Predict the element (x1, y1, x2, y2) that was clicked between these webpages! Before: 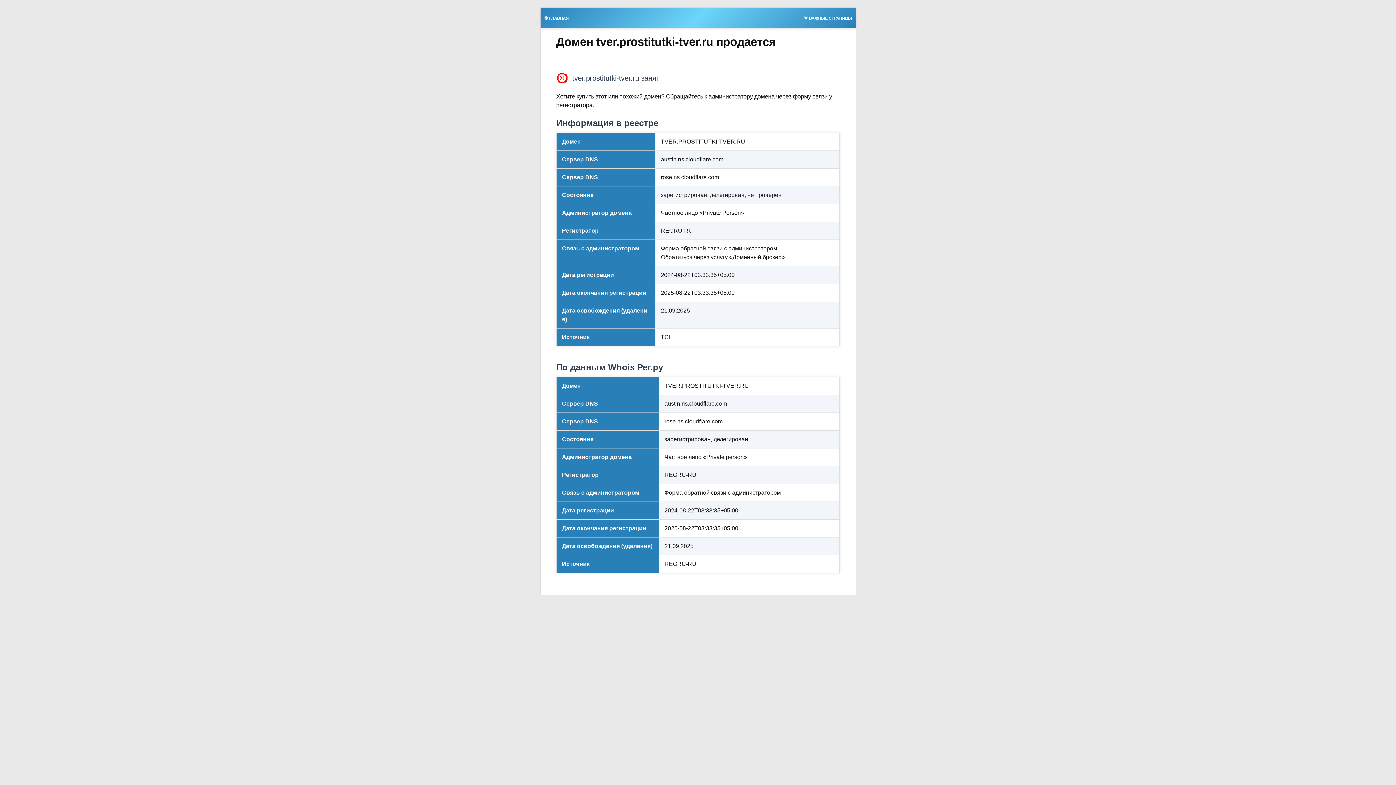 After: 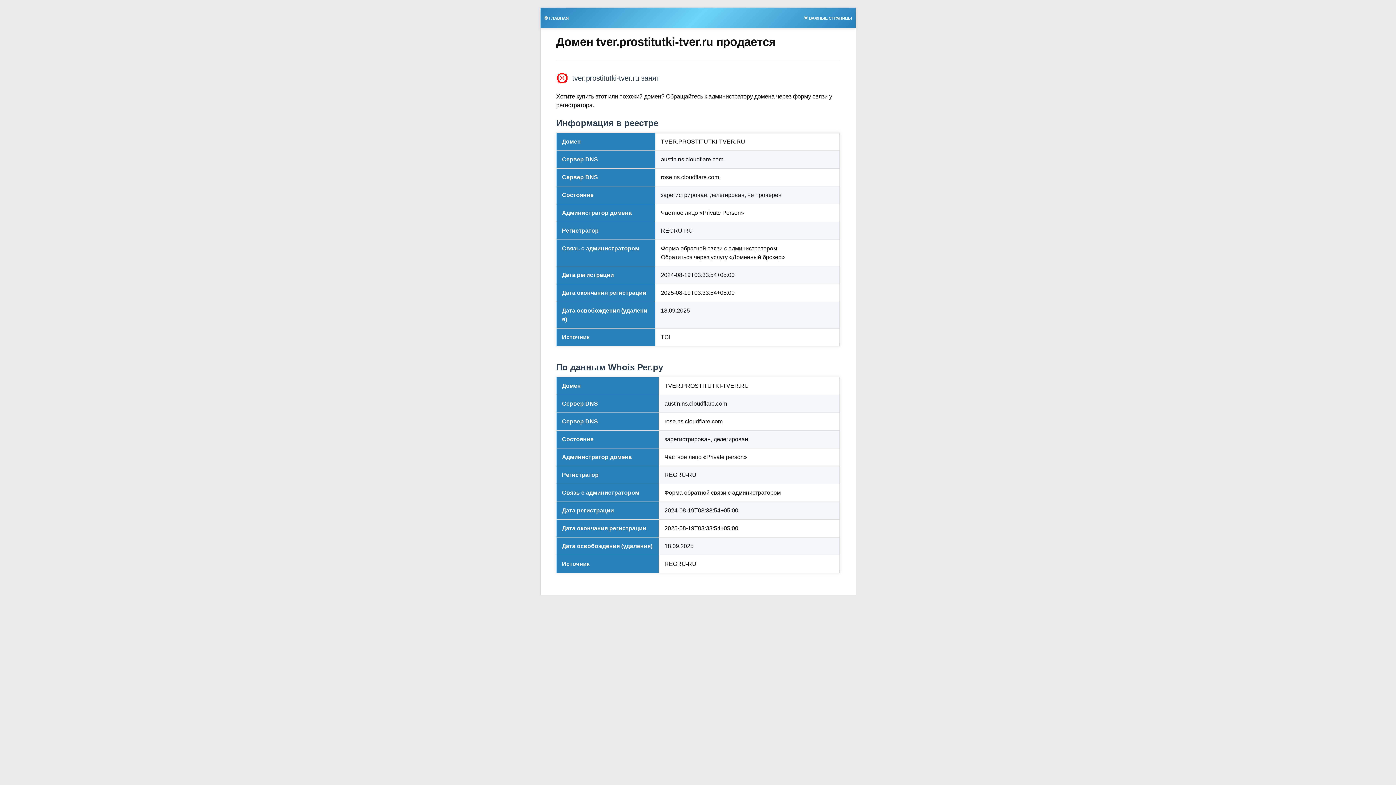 Action: label: 🌟 ВАЖНЫЕ СТРАНИЦЫ bbox: (800, 13, 855, 21)